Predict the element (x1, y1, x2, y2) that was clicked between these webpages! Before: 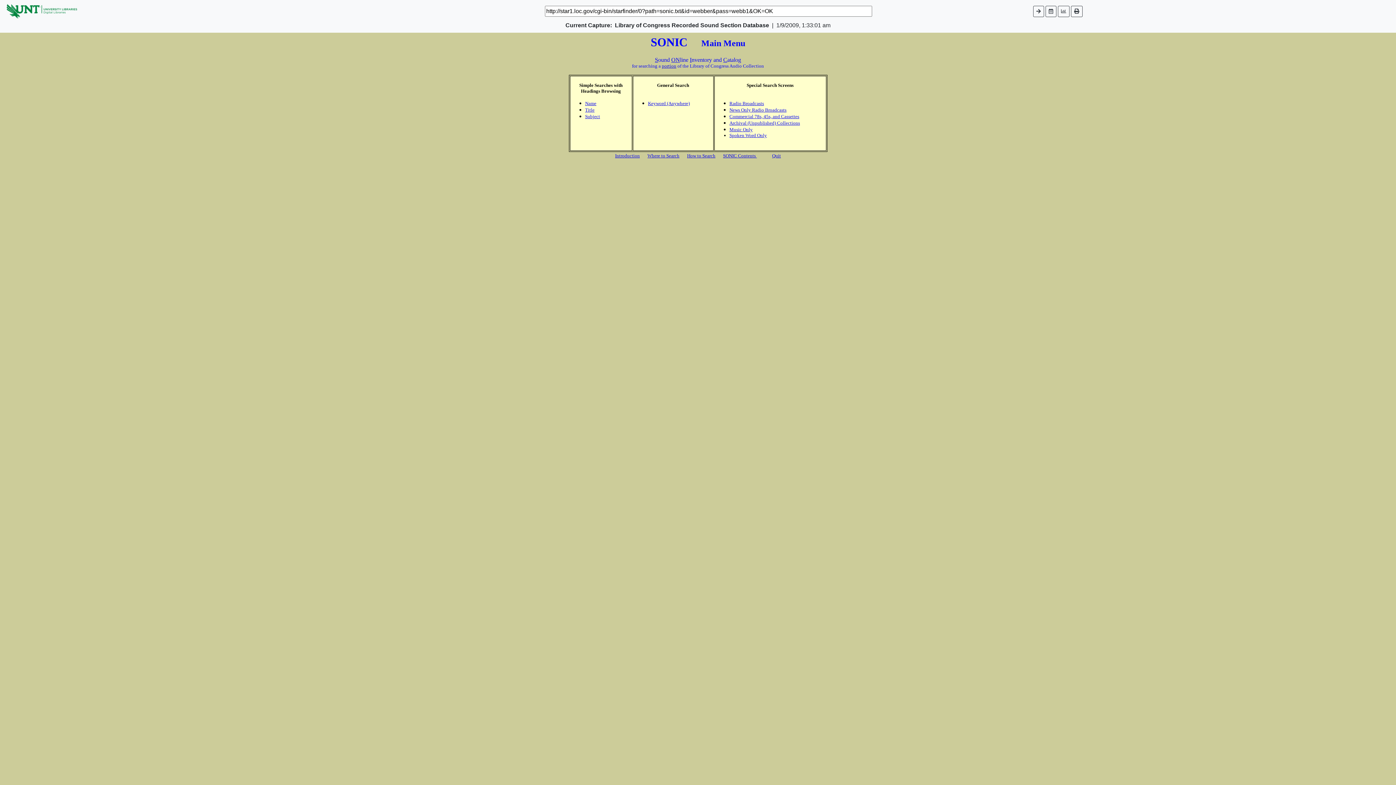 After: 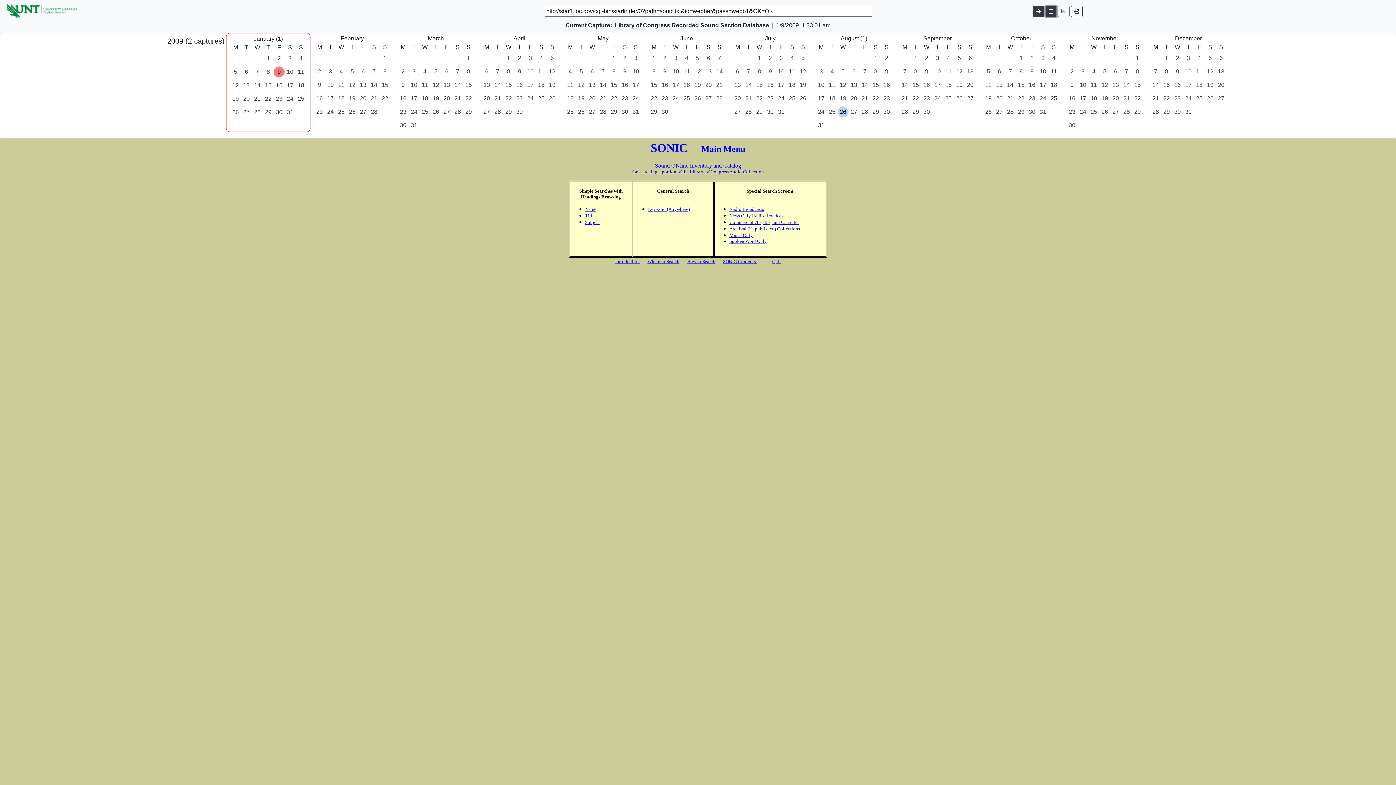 Action: bbox: (1045, 5, 1056, 16)